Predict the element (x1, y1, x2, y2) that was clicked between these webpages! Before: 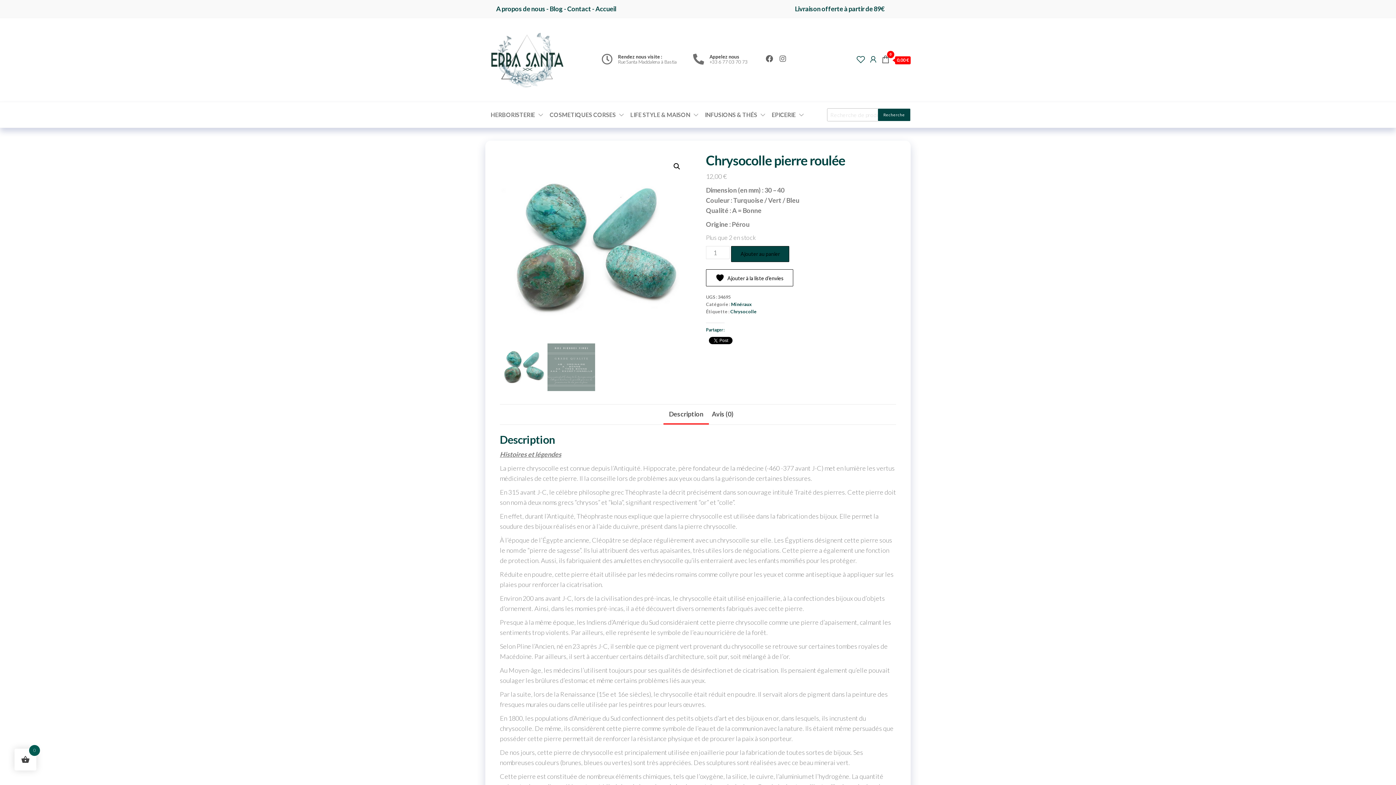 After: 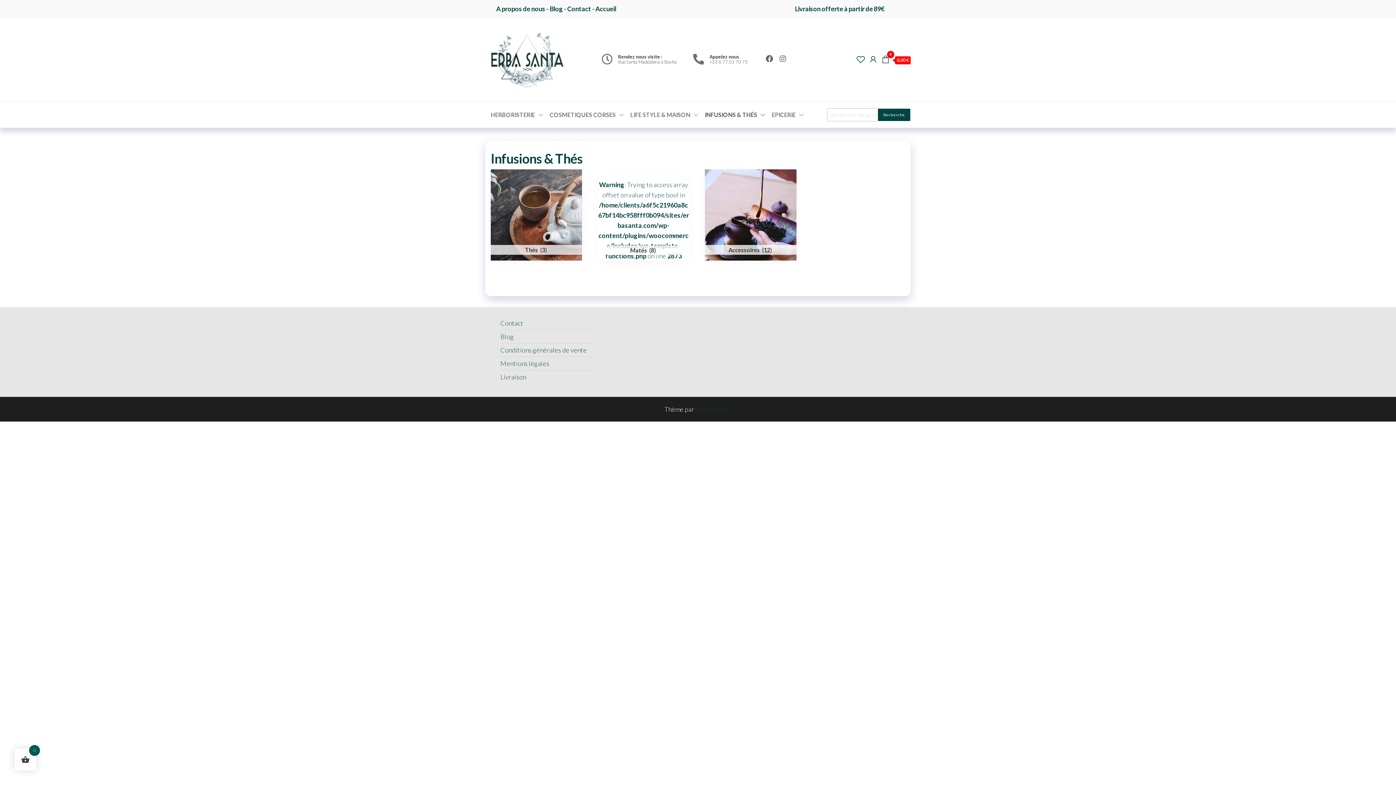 Action: label: INFUSIONS & THÉS bbox: (699, 105, 766, 124)